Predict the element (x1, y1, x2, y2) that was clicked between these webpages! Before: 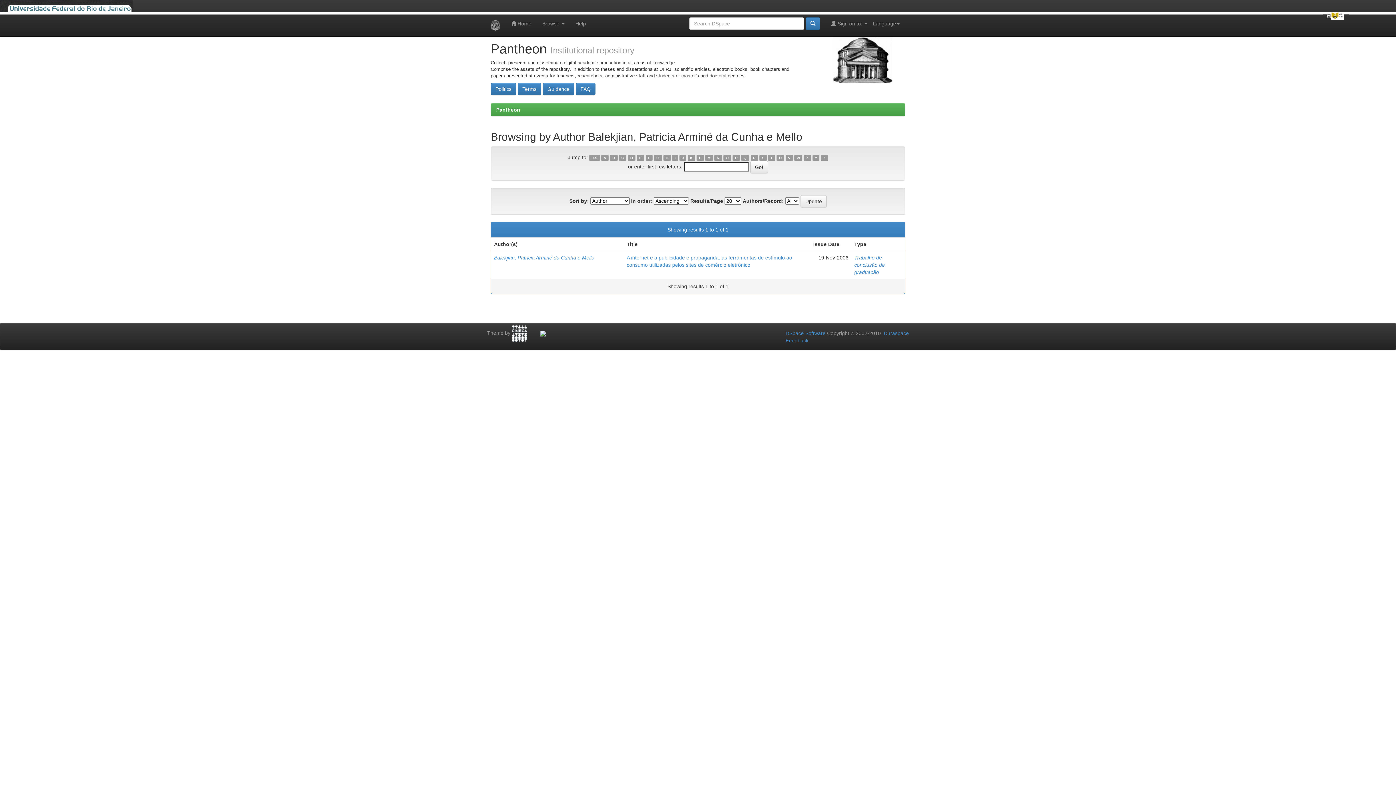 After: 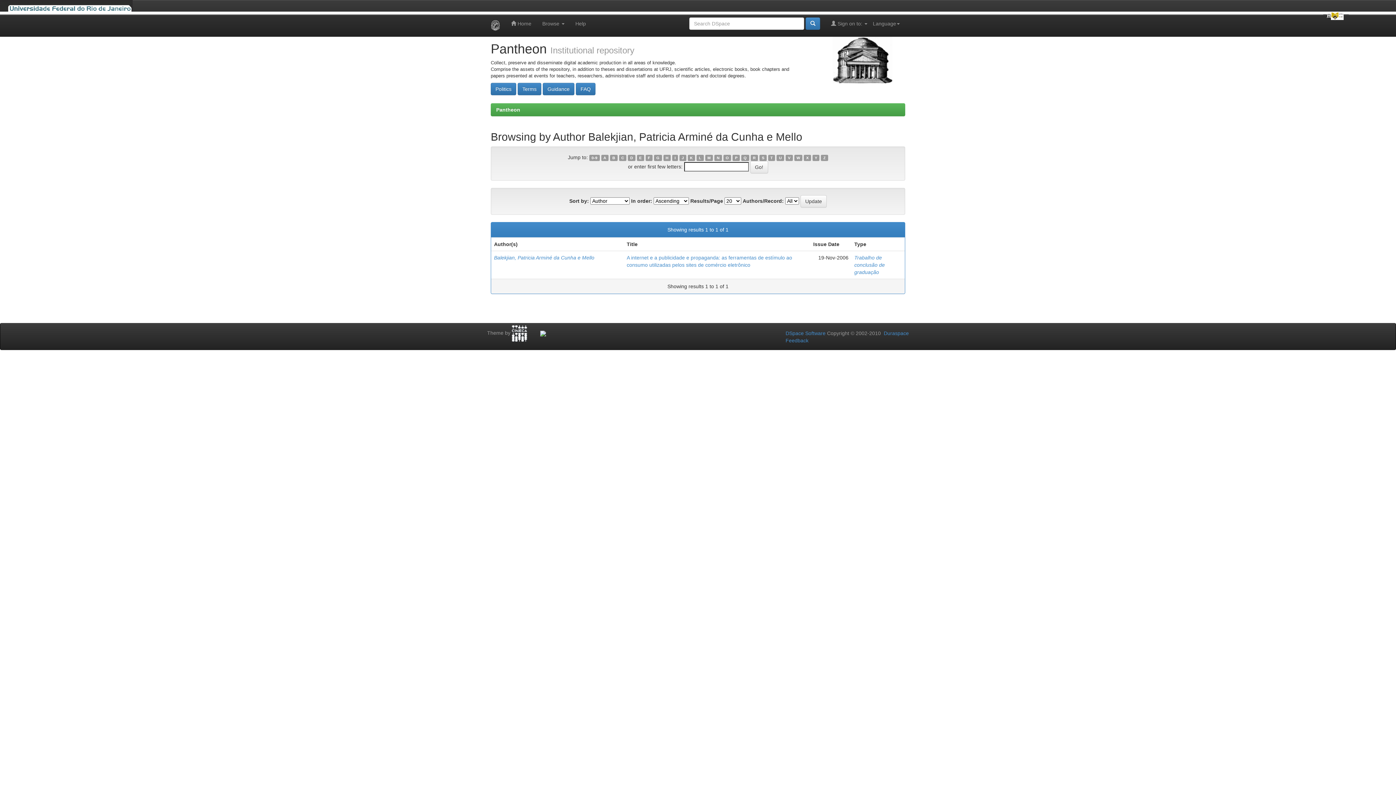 Action: bbox: (768, 154, 775, 161) label: T